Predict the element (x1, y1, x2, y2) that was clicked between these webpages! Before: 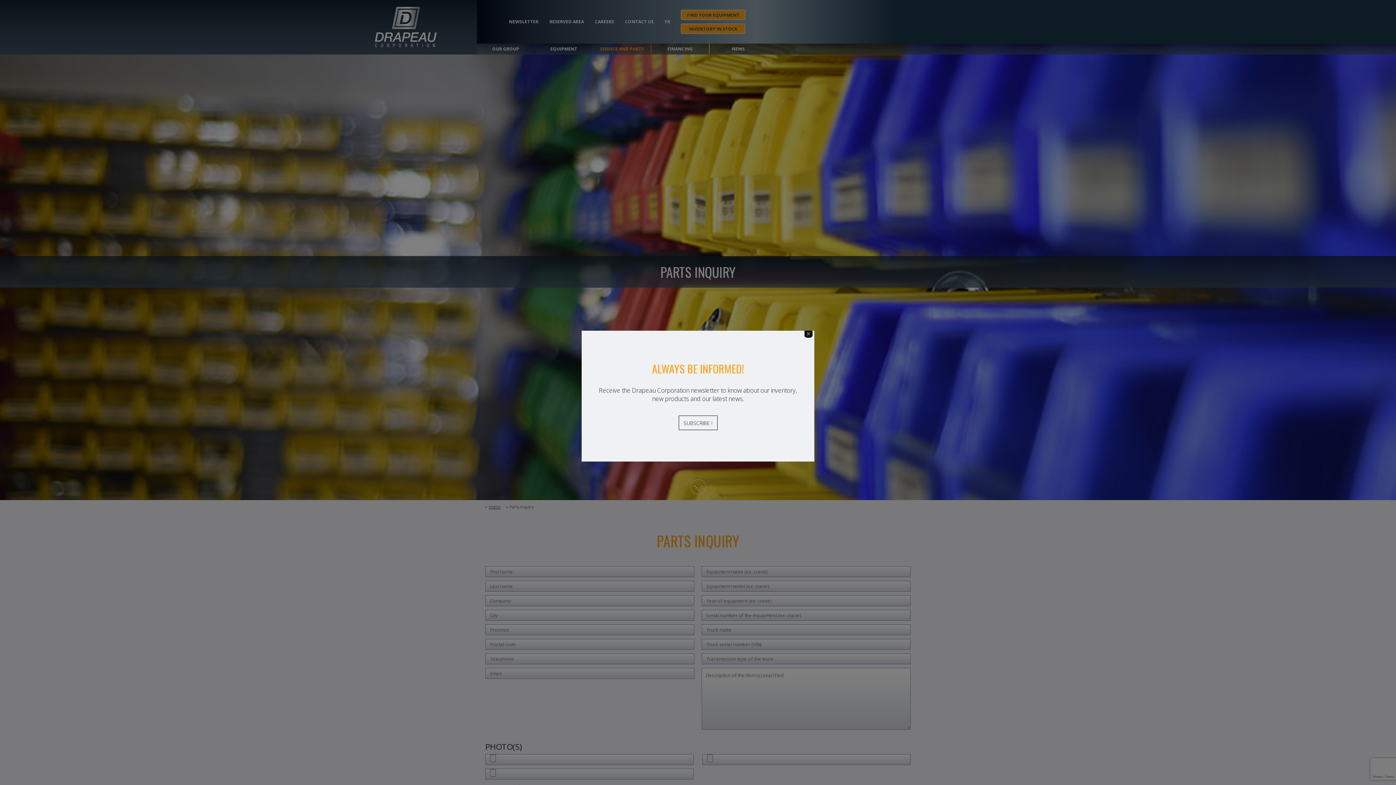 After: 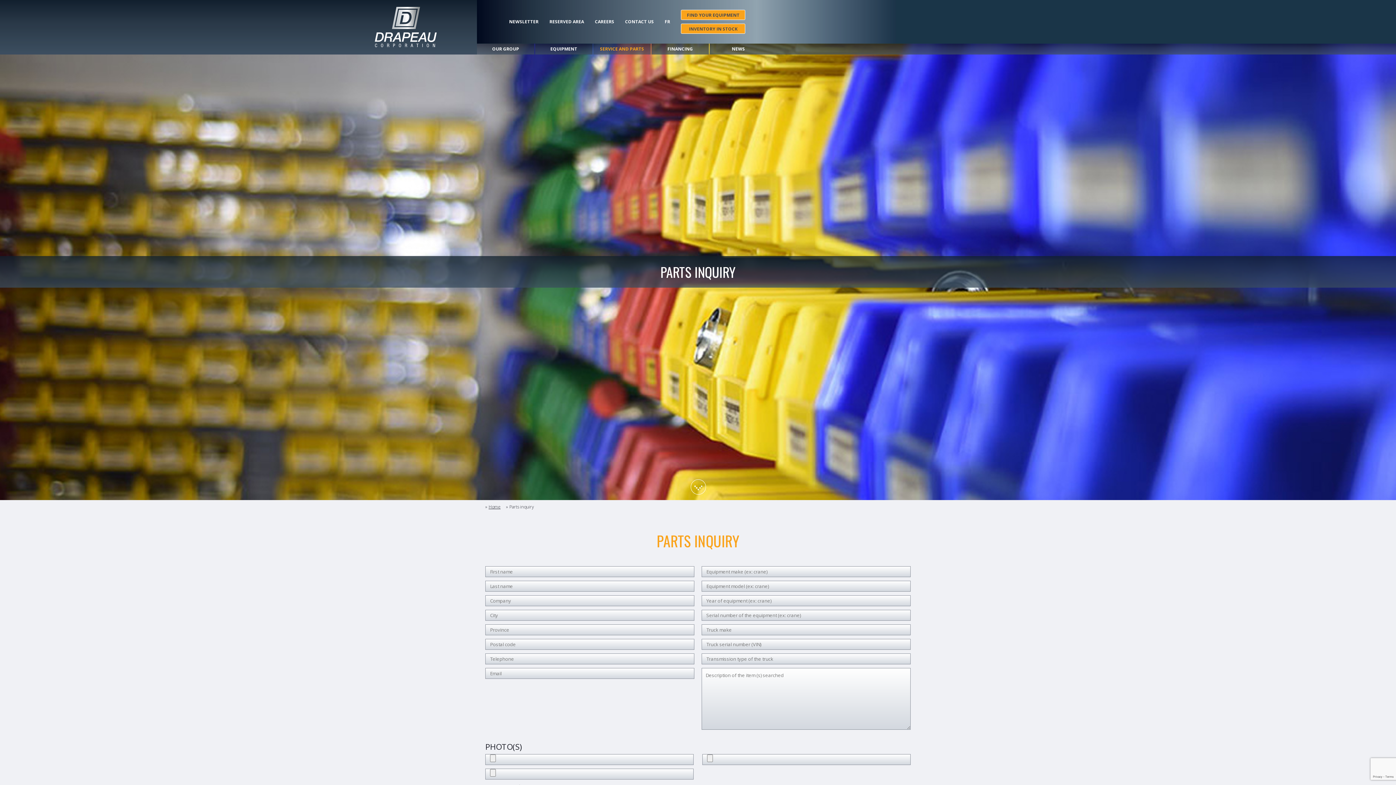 Action: bbox: (804, 330, 812, 338) label: close